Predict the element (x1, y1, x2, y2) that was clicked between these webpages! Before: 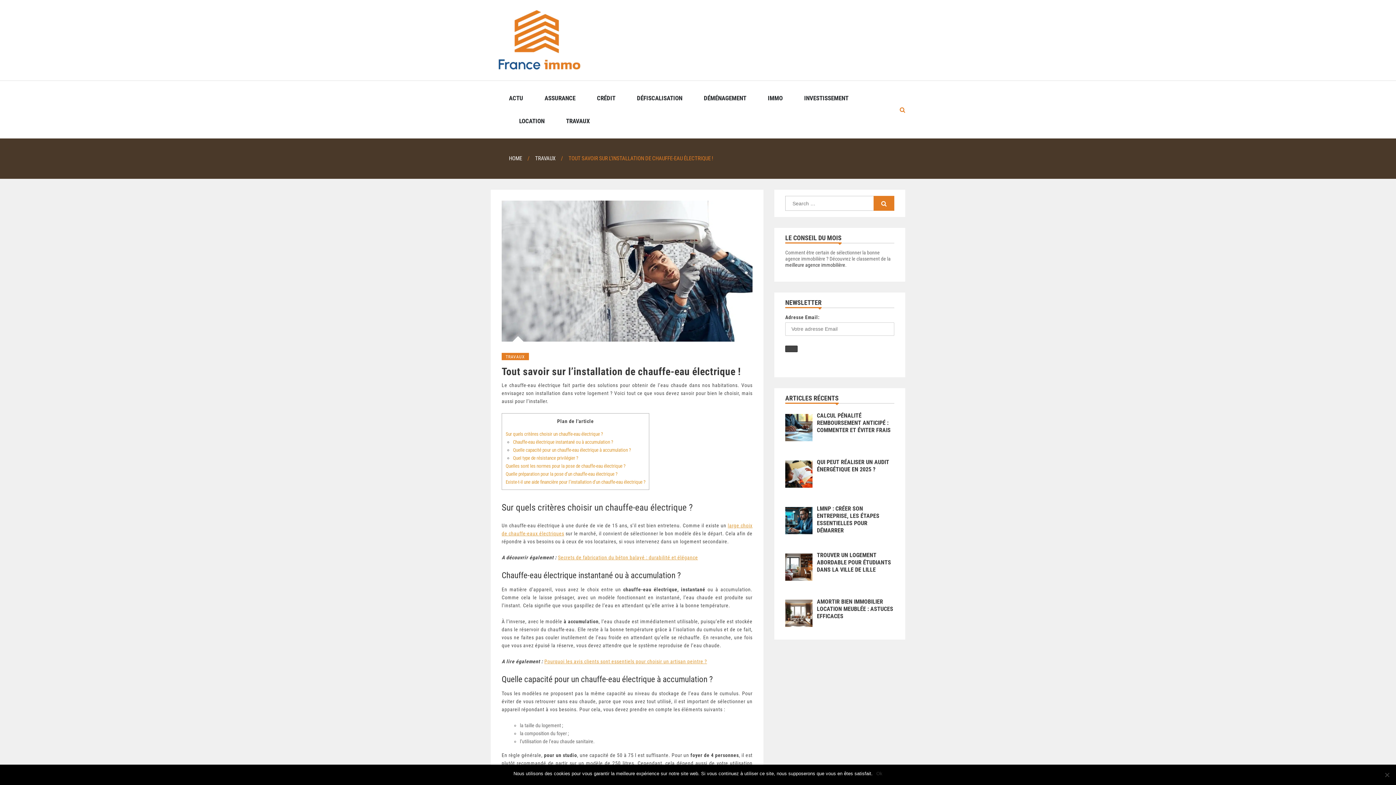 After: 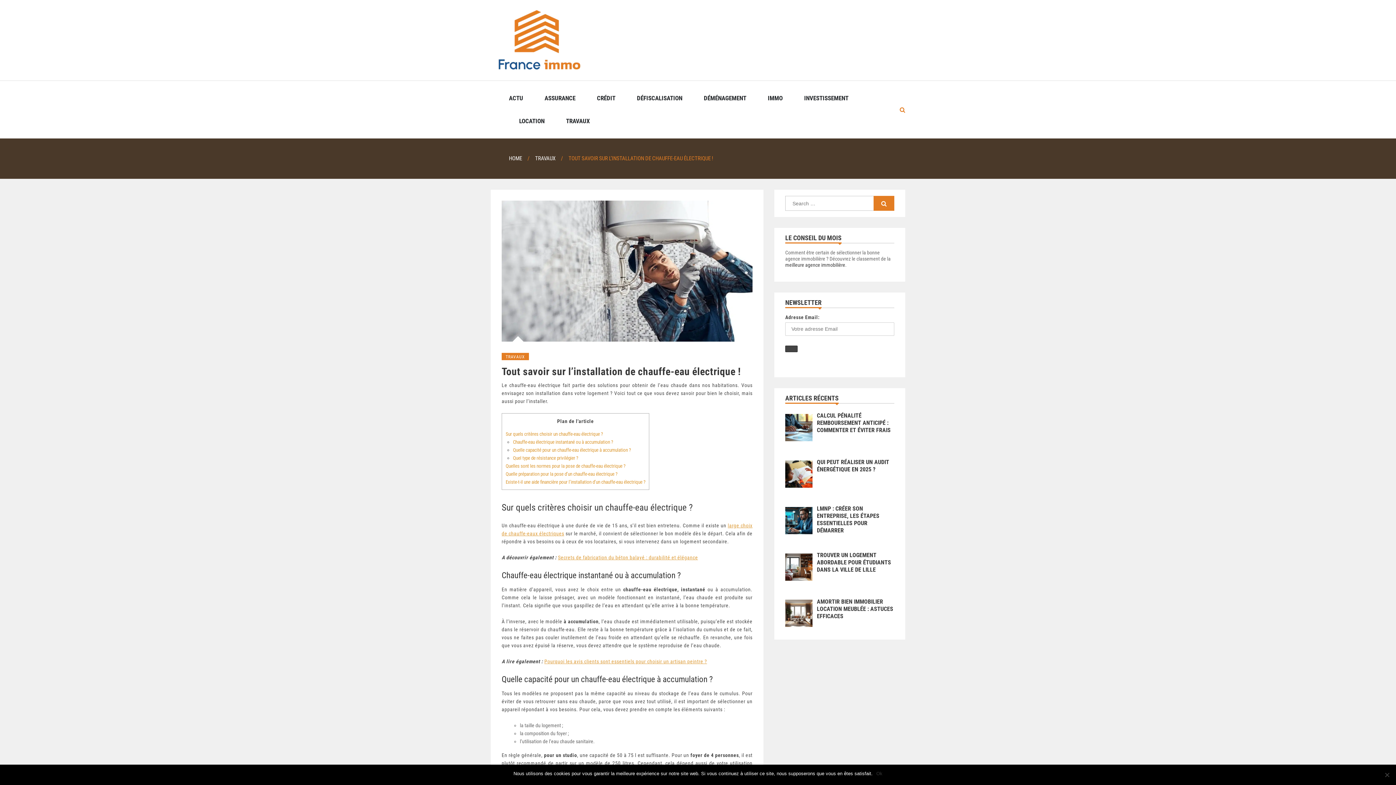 Action: label: Tout savoir sur l’installation de chauffe-eau électrique ! bbox: (501, 365, 740, 377)